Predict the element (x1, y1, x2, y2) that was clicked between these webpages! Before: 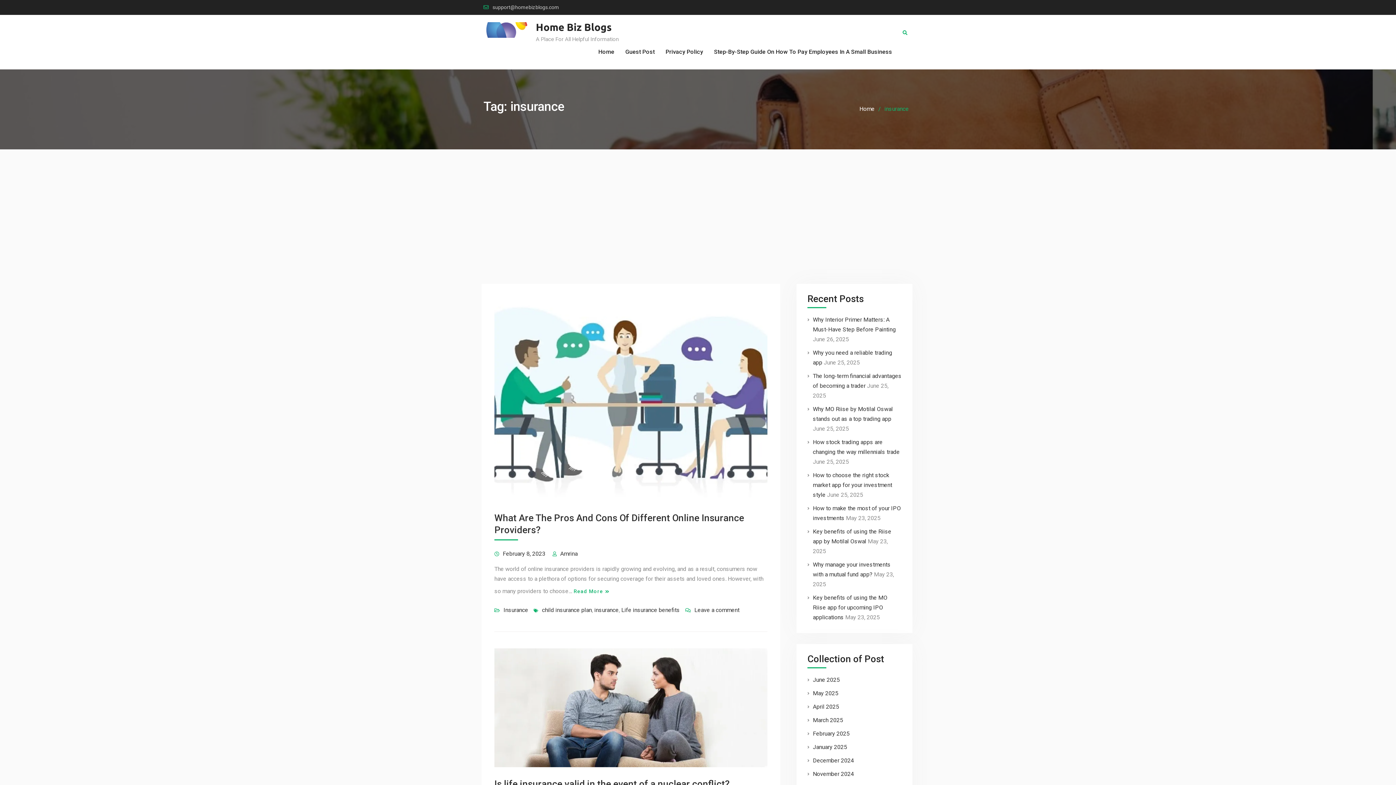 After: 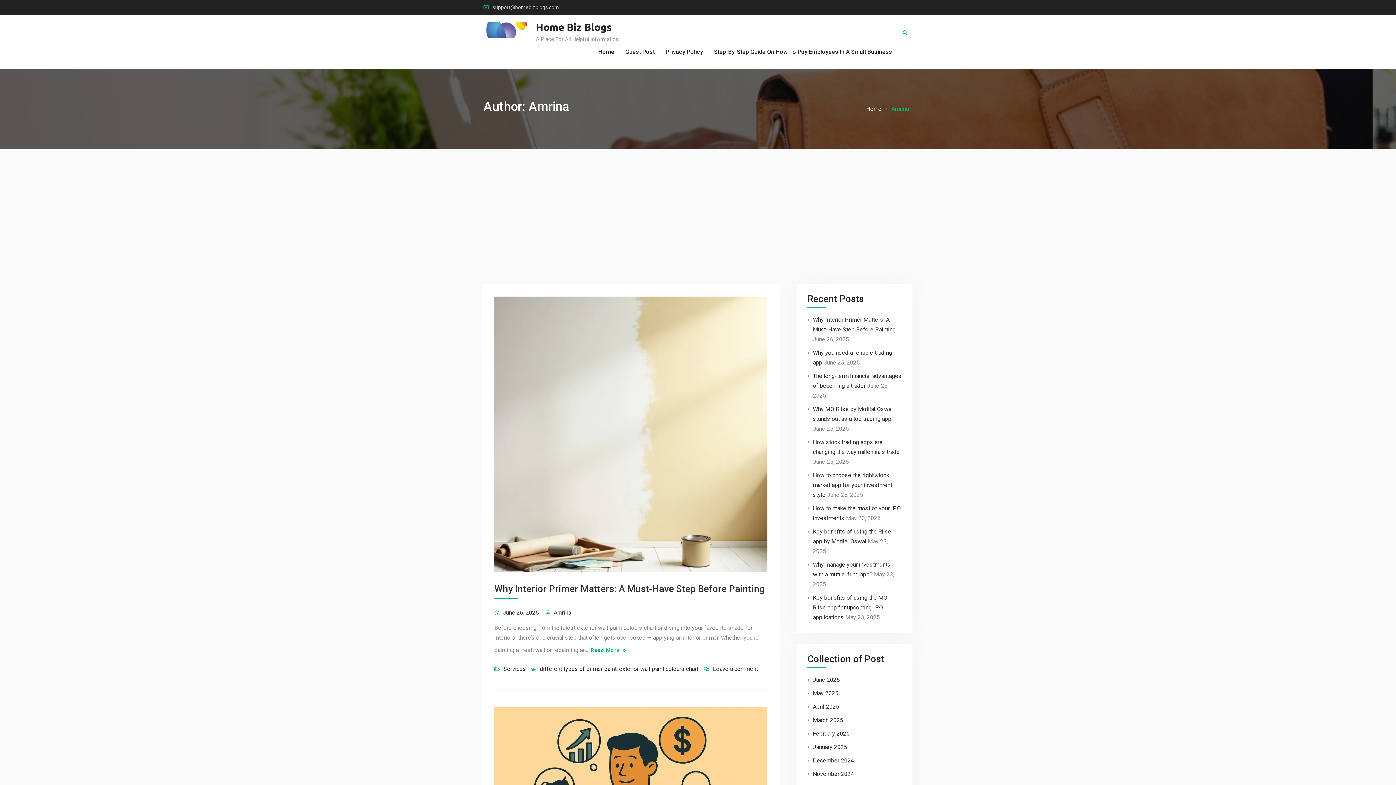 Action: bbox: (560, 550, 577, 557) label: Amrina